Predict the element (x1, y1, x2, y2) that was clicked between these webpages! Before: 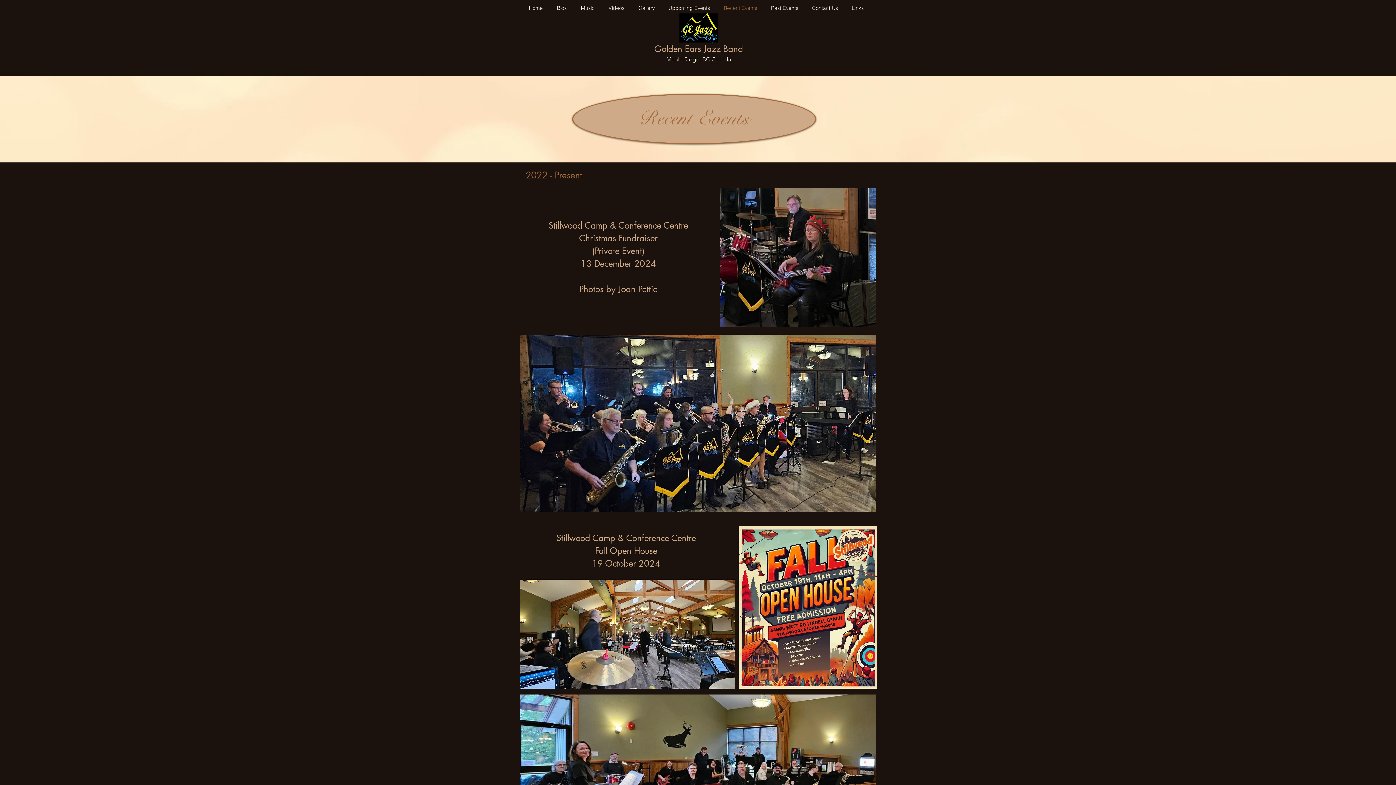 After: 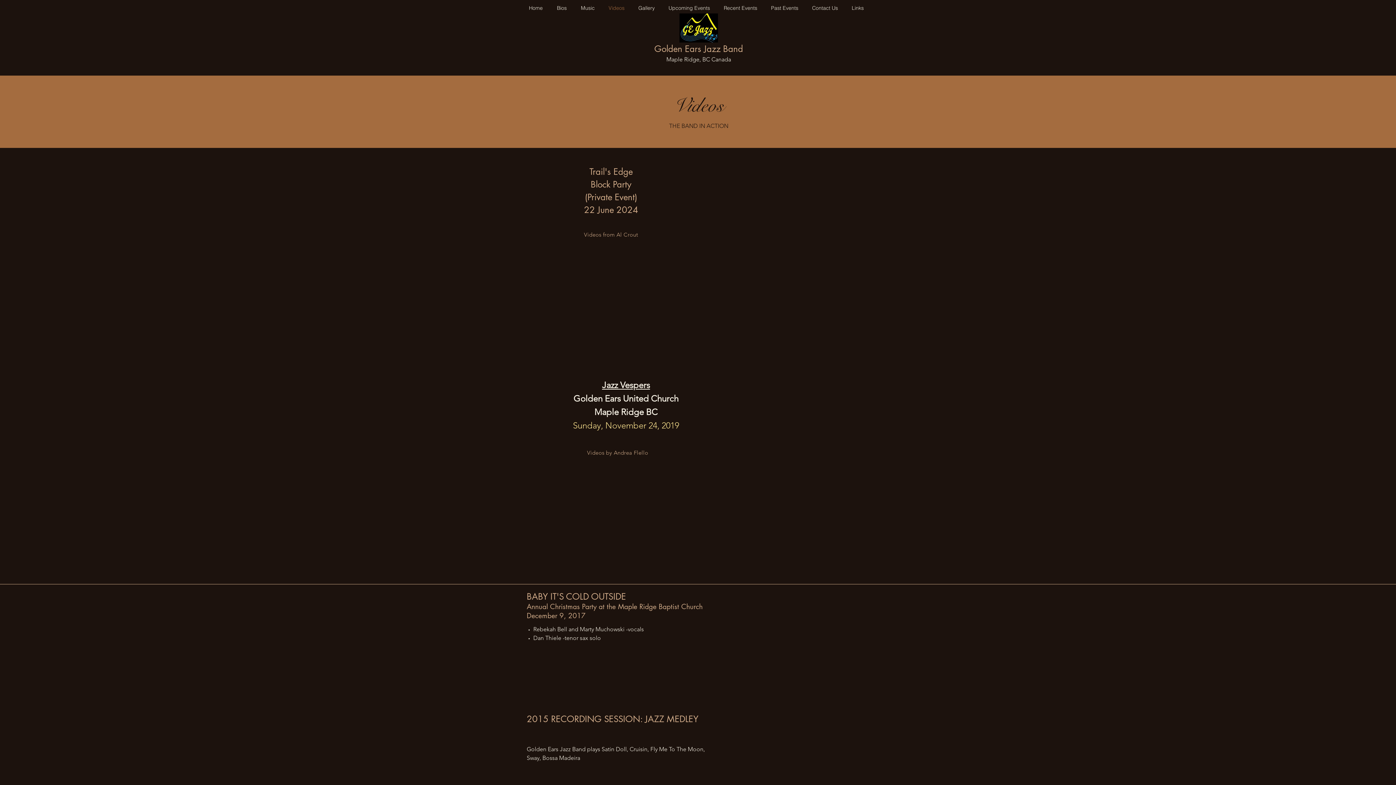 Action: bbox: (603, 2, 632, 13) label: Videos